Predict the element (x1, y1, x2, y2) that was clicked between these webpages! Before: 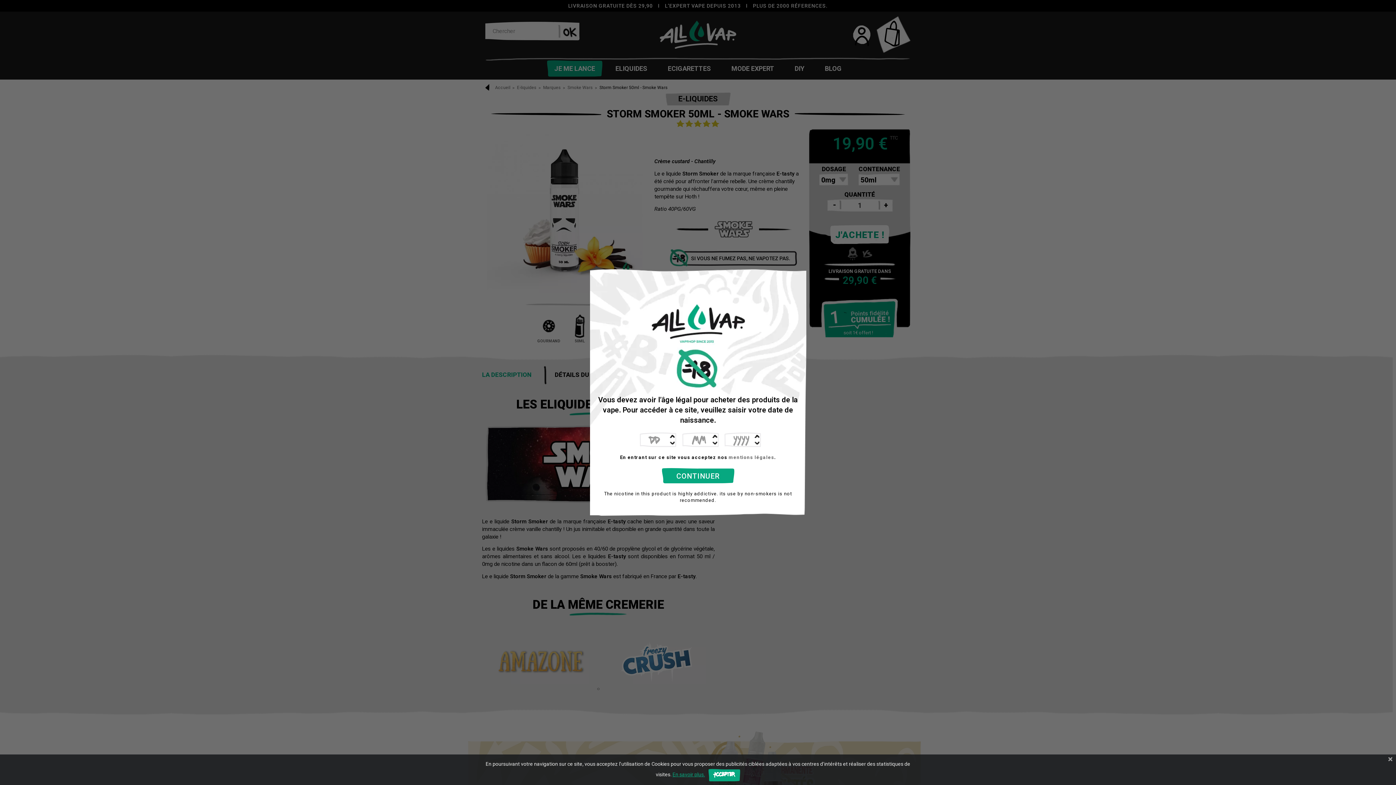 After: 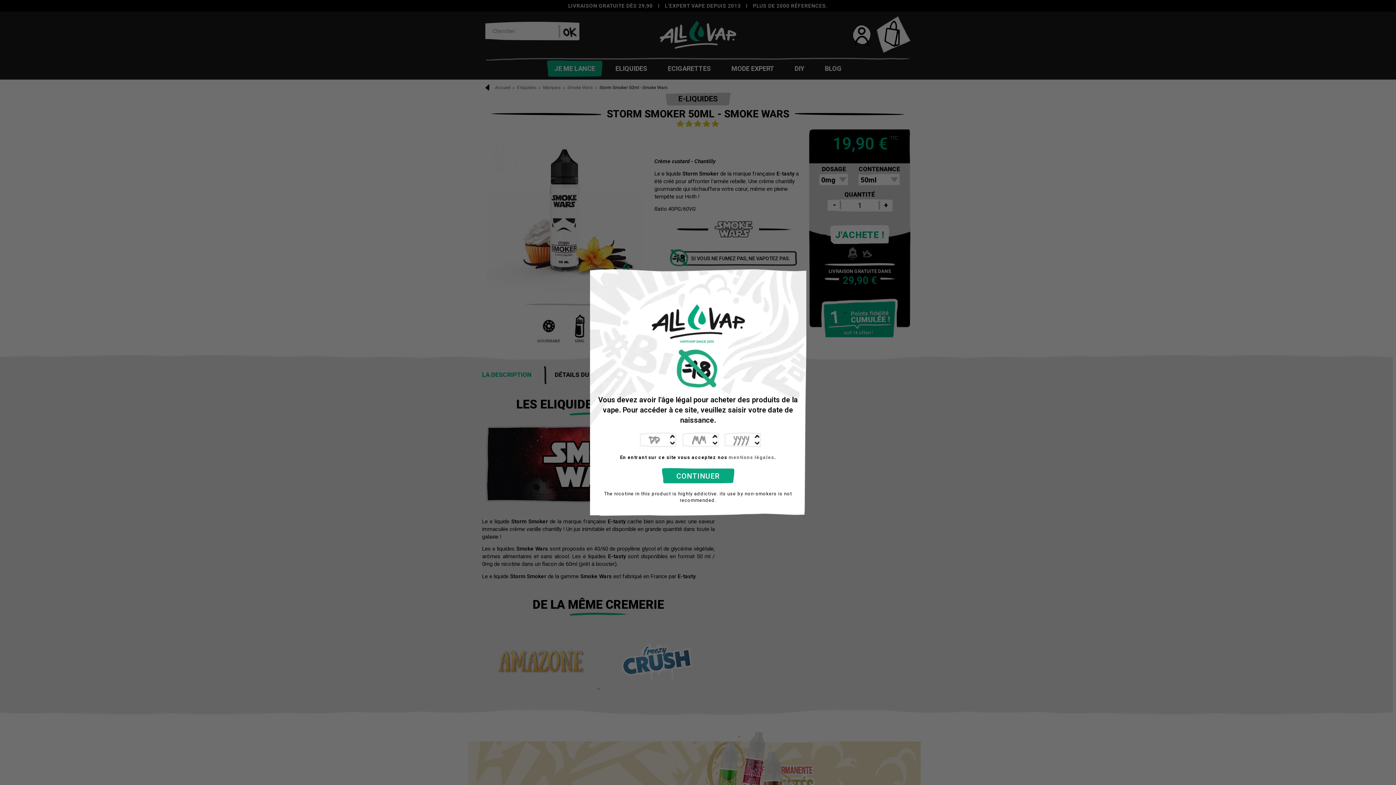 Action: bbox: (1385, 754, 1396, 764)